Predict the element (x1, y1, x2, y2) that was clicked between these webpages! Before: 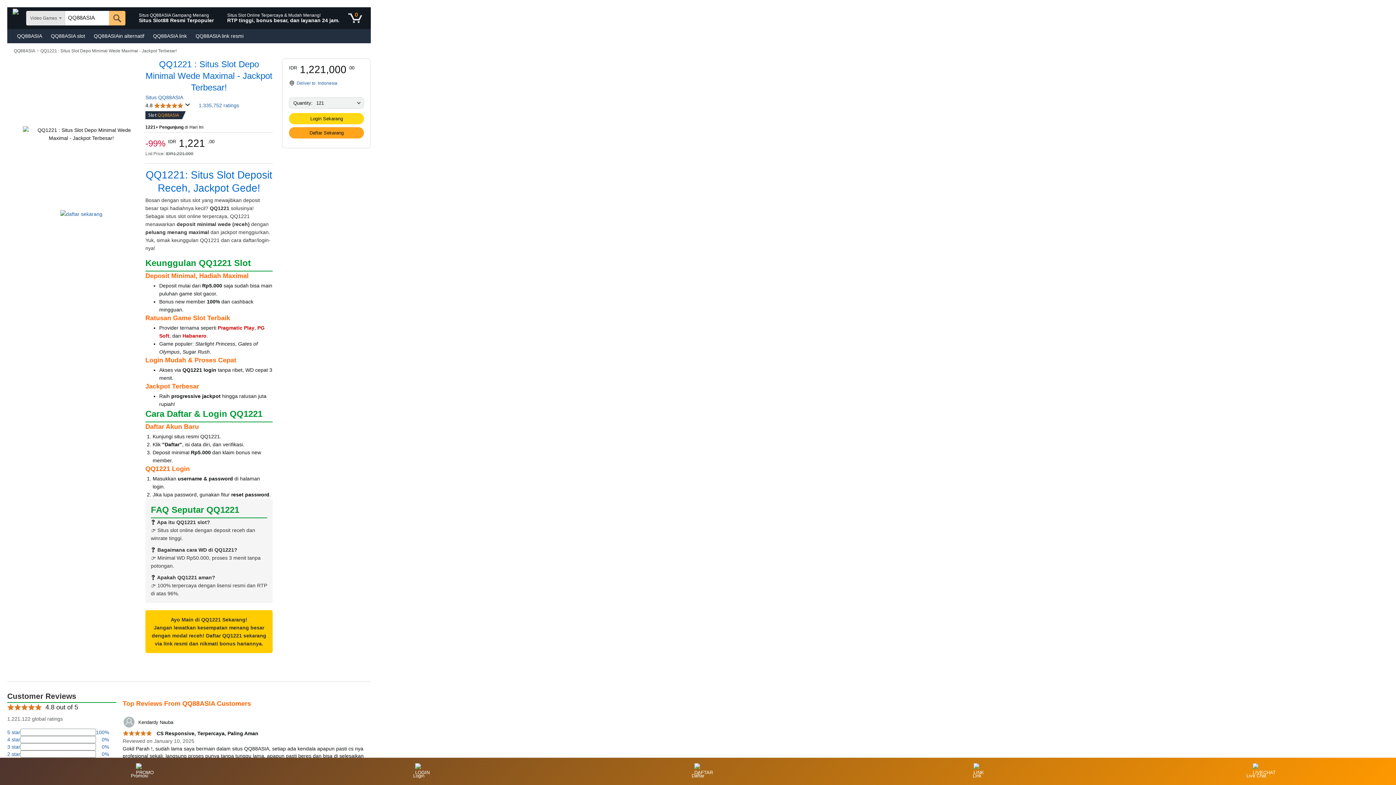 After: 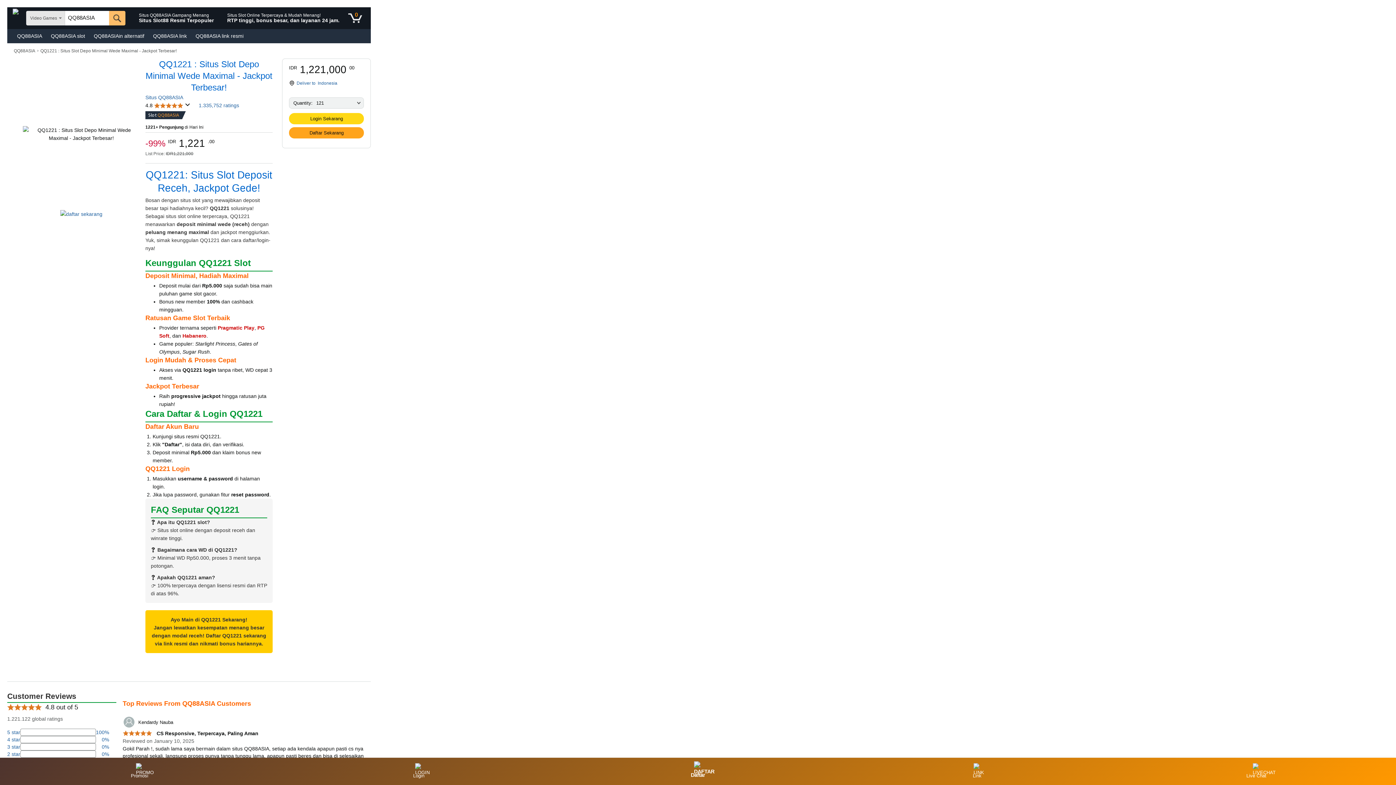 Action: bbox: (683, 761, 712, 781) label: Daftar